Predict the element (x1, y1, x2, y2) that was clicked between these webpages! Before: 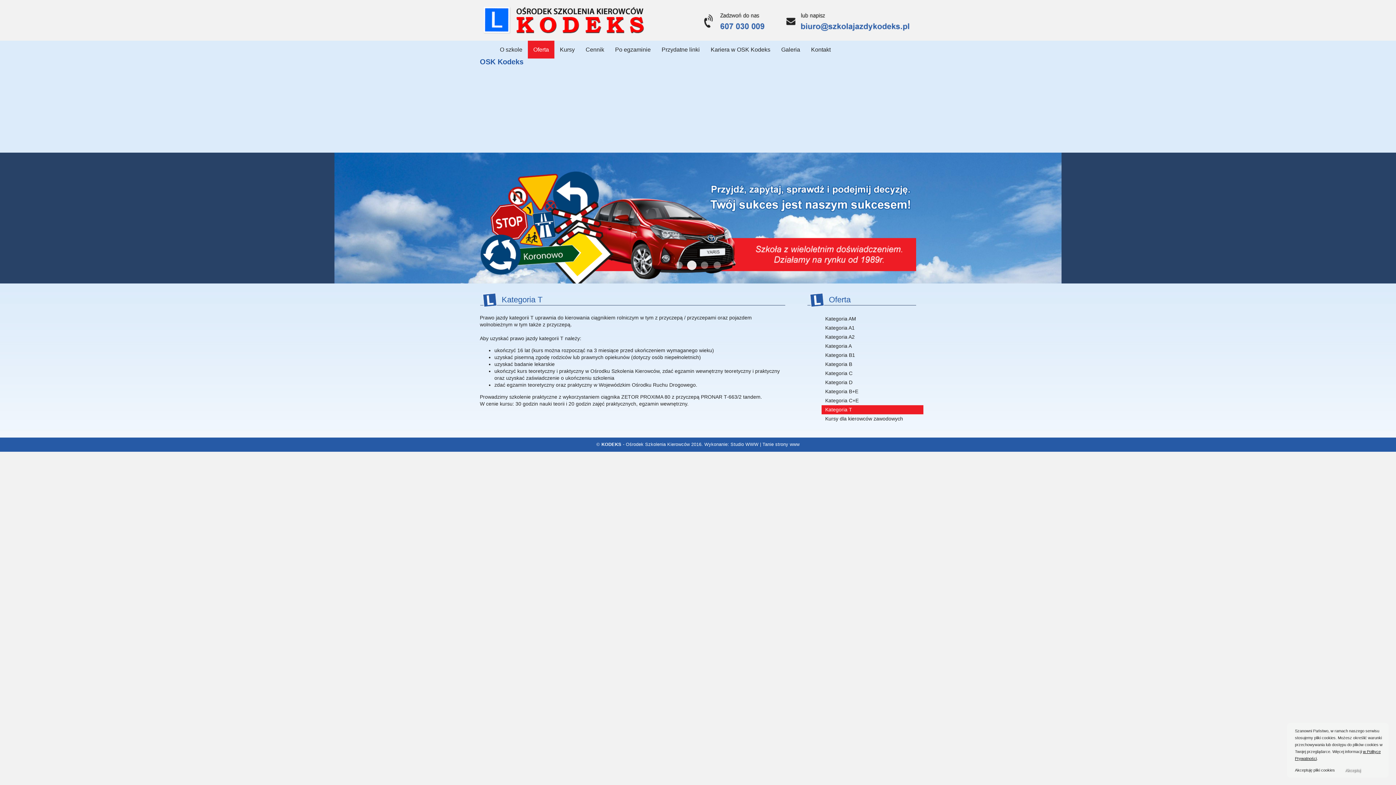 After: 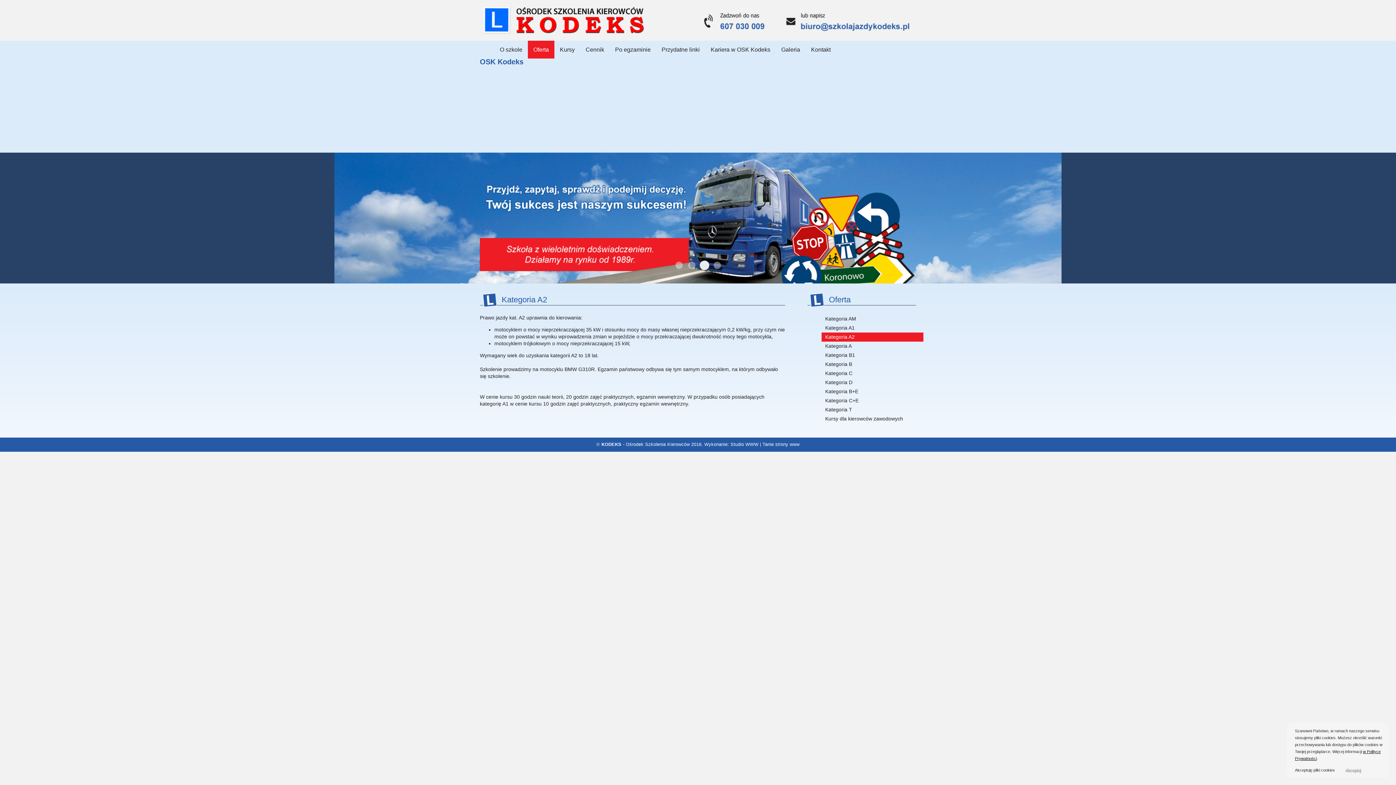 Action: bbox: (821, 332, 923, 341) label: Kategoria A2